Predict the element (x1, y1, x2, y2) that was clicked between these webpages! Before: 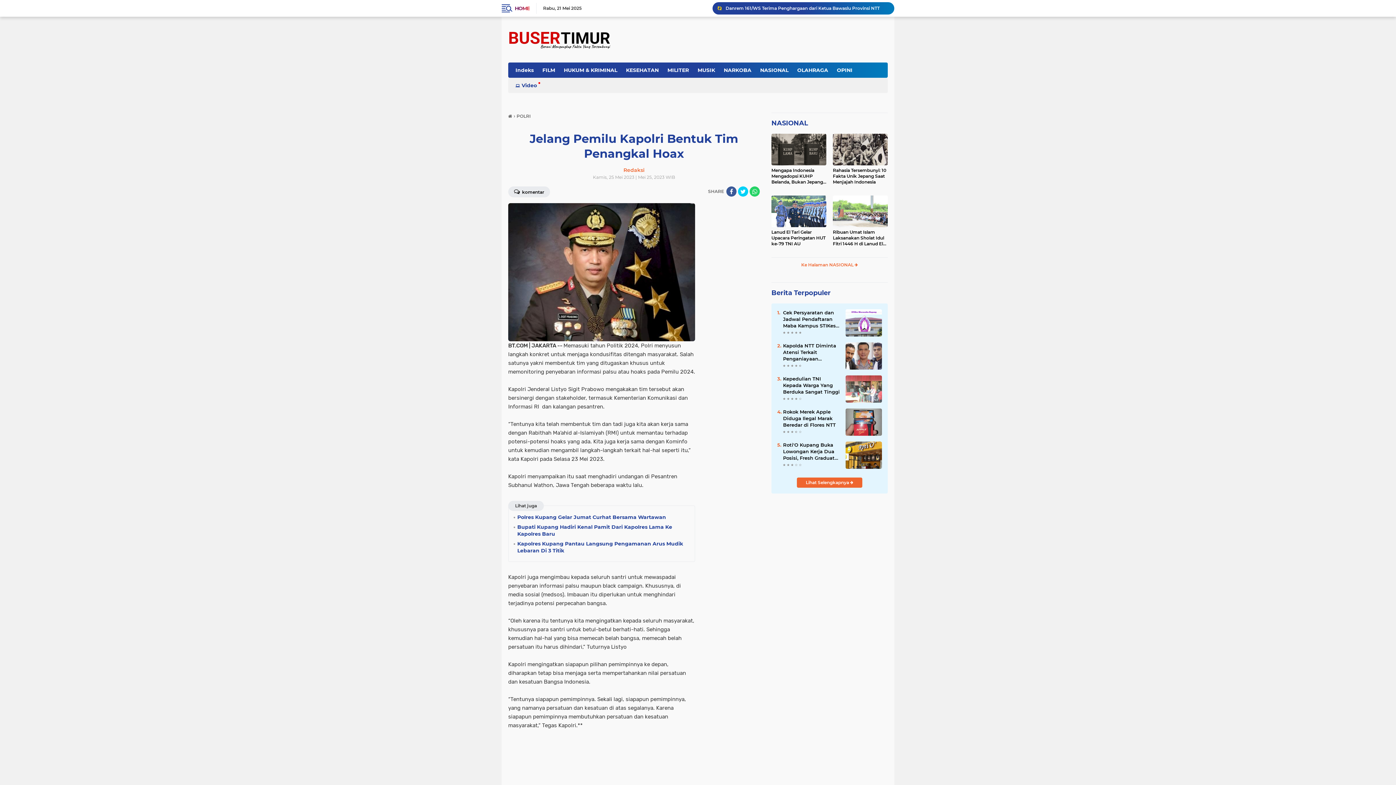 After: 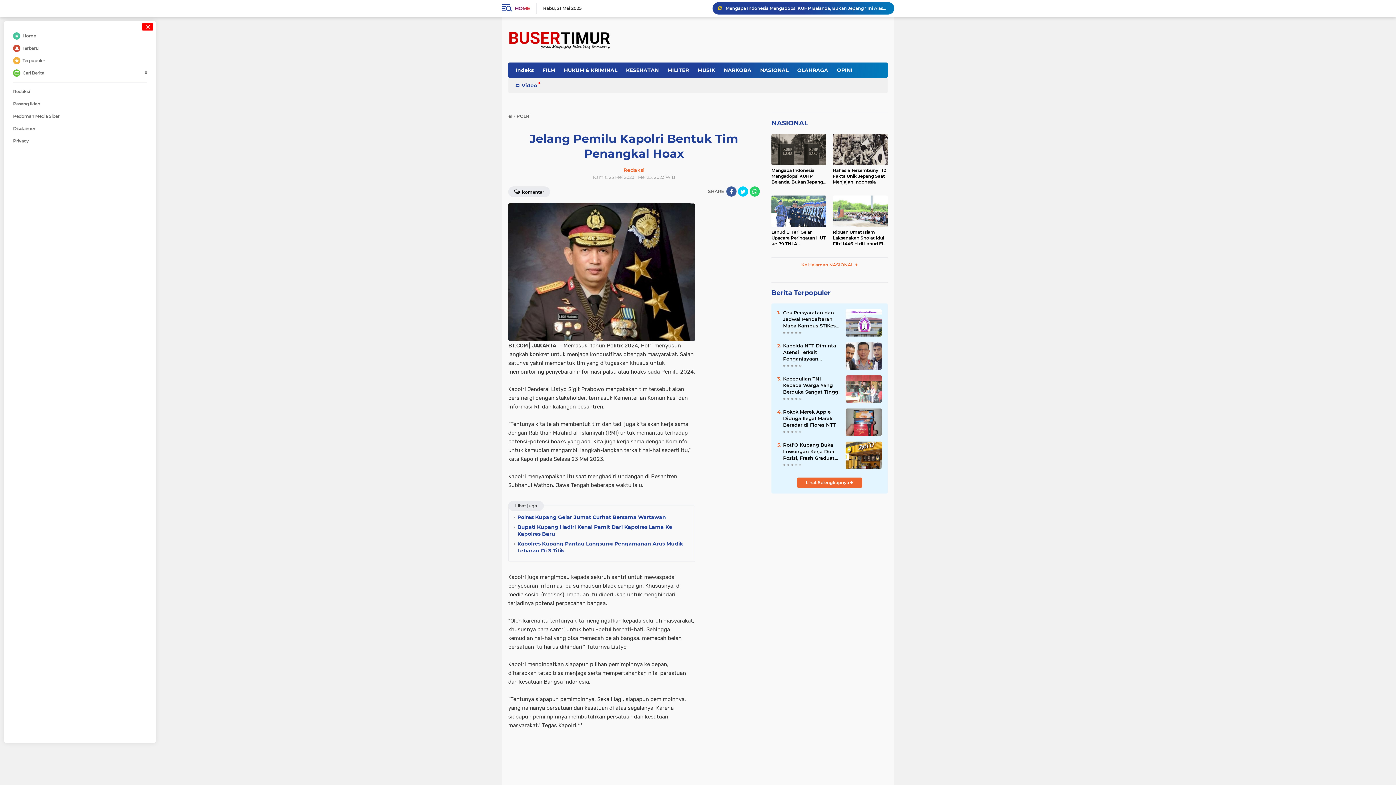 Action: bbox: (501, 0, 511, 16)